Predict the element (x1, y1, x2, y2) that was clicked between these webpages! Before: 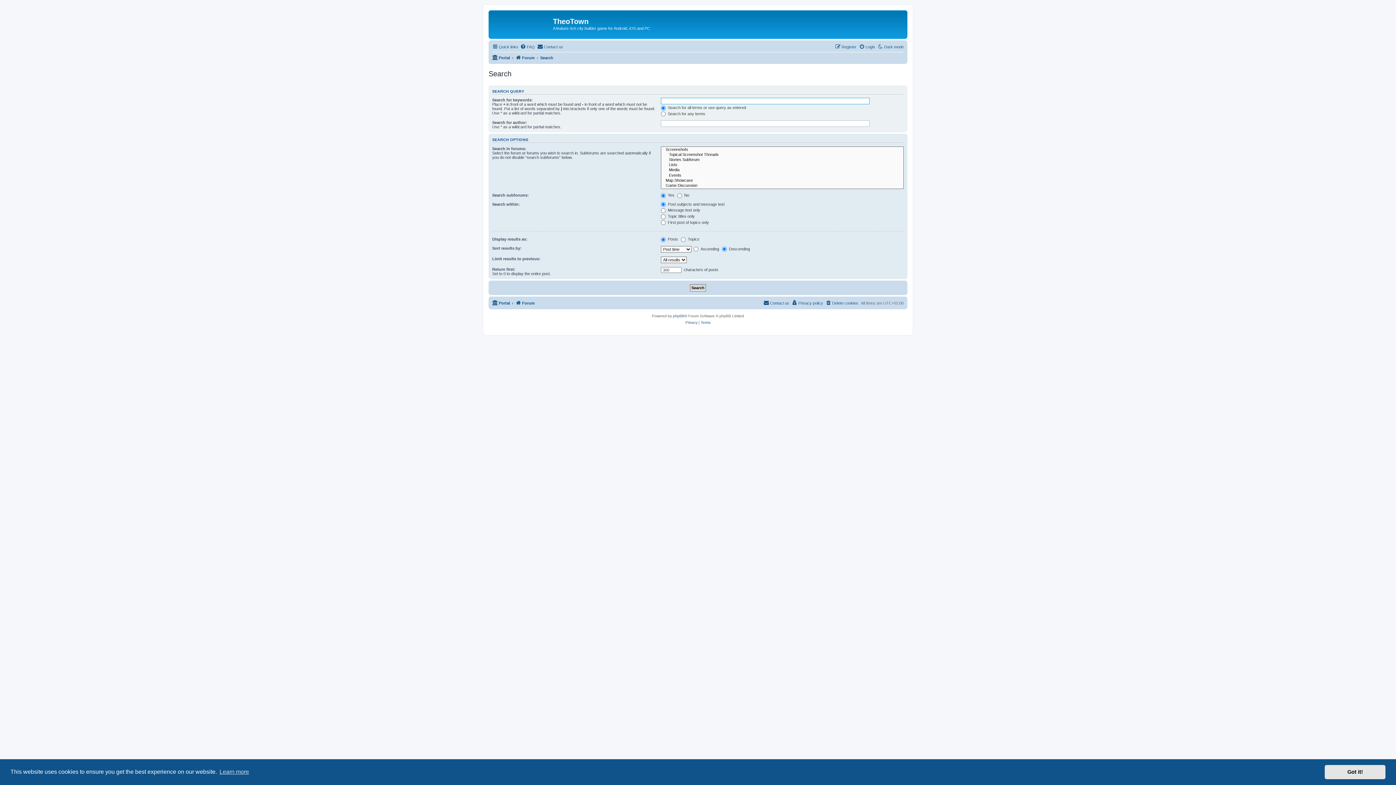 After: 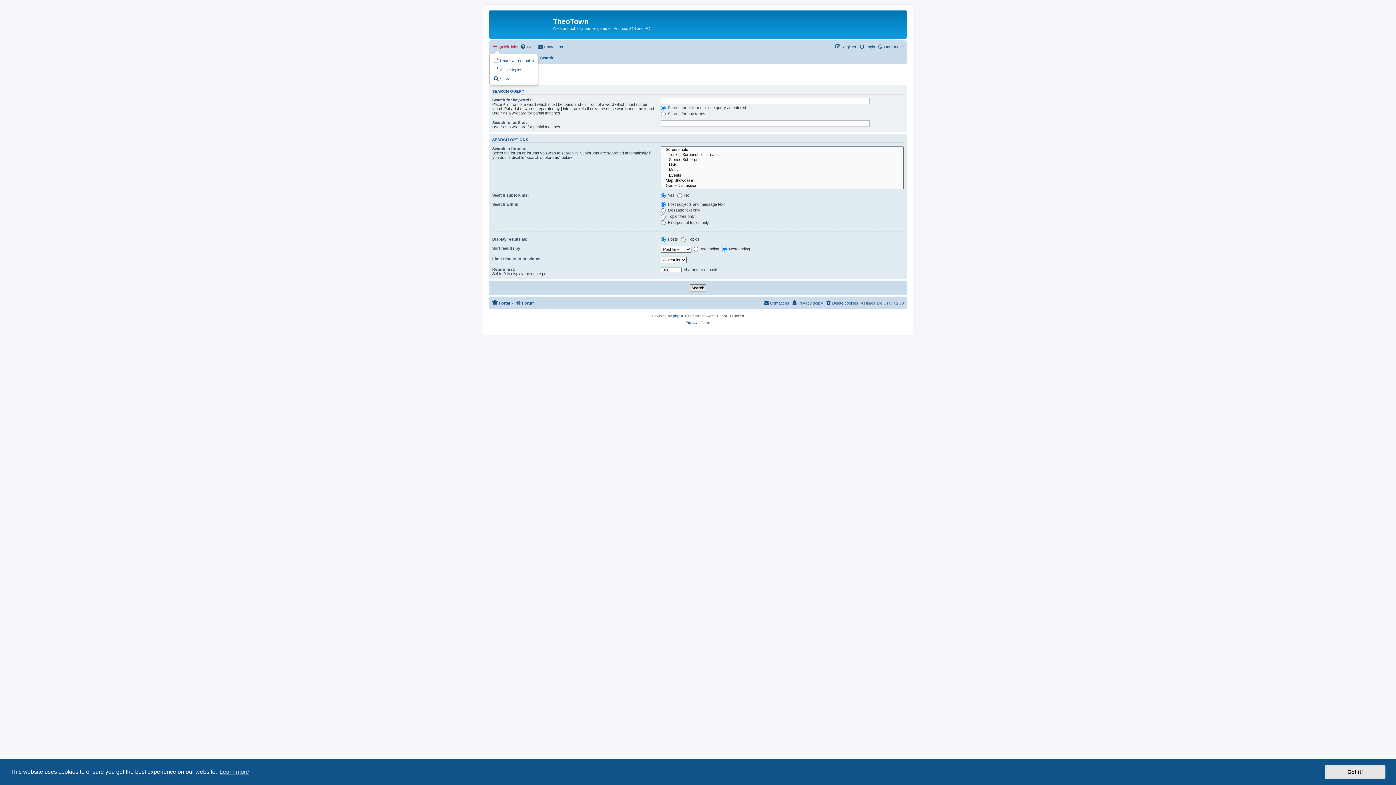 Action: label: Quick links bbox: (492, 42, 518, 51)